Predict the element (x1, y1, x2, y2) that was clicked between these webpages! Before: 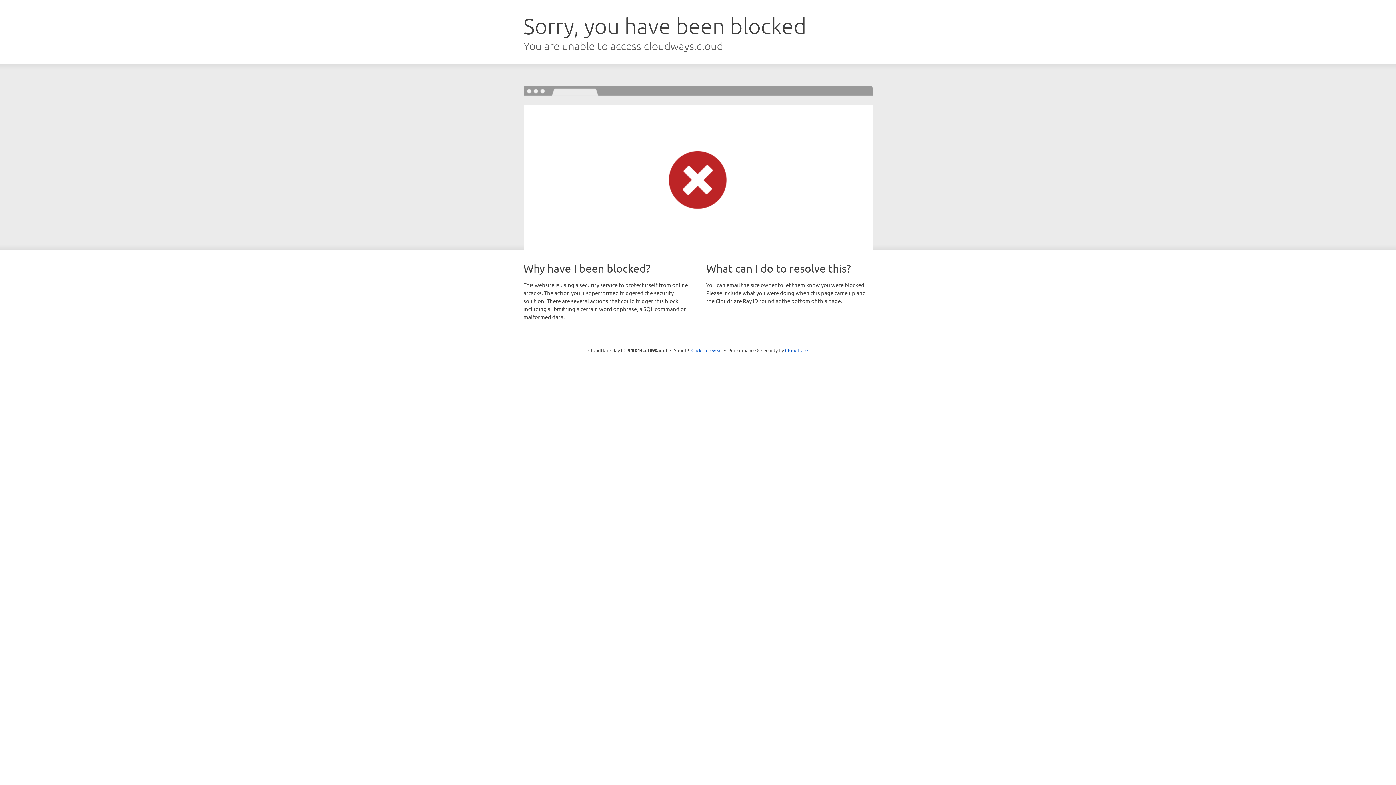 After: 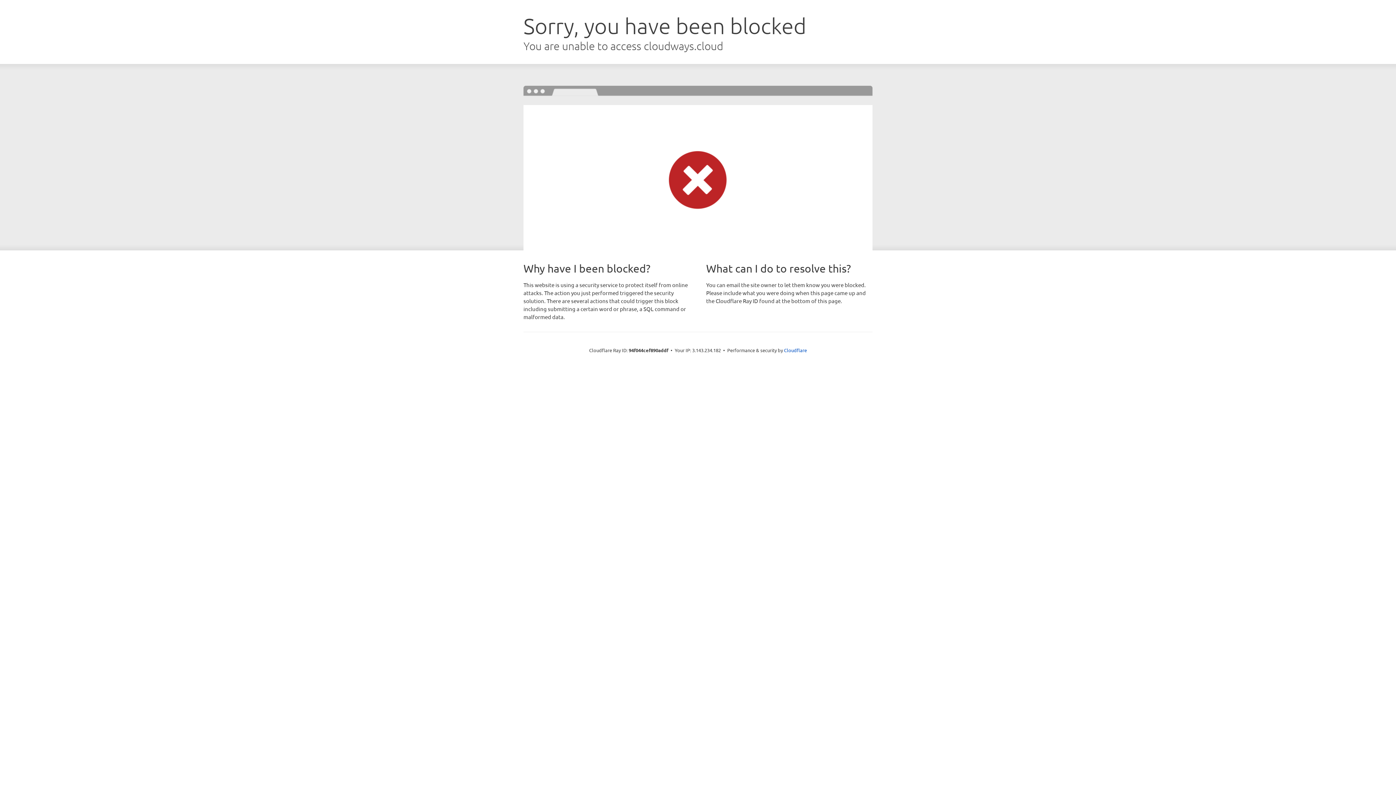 Action: bbox: (691, 346, 722, 353) label: Click to reveal